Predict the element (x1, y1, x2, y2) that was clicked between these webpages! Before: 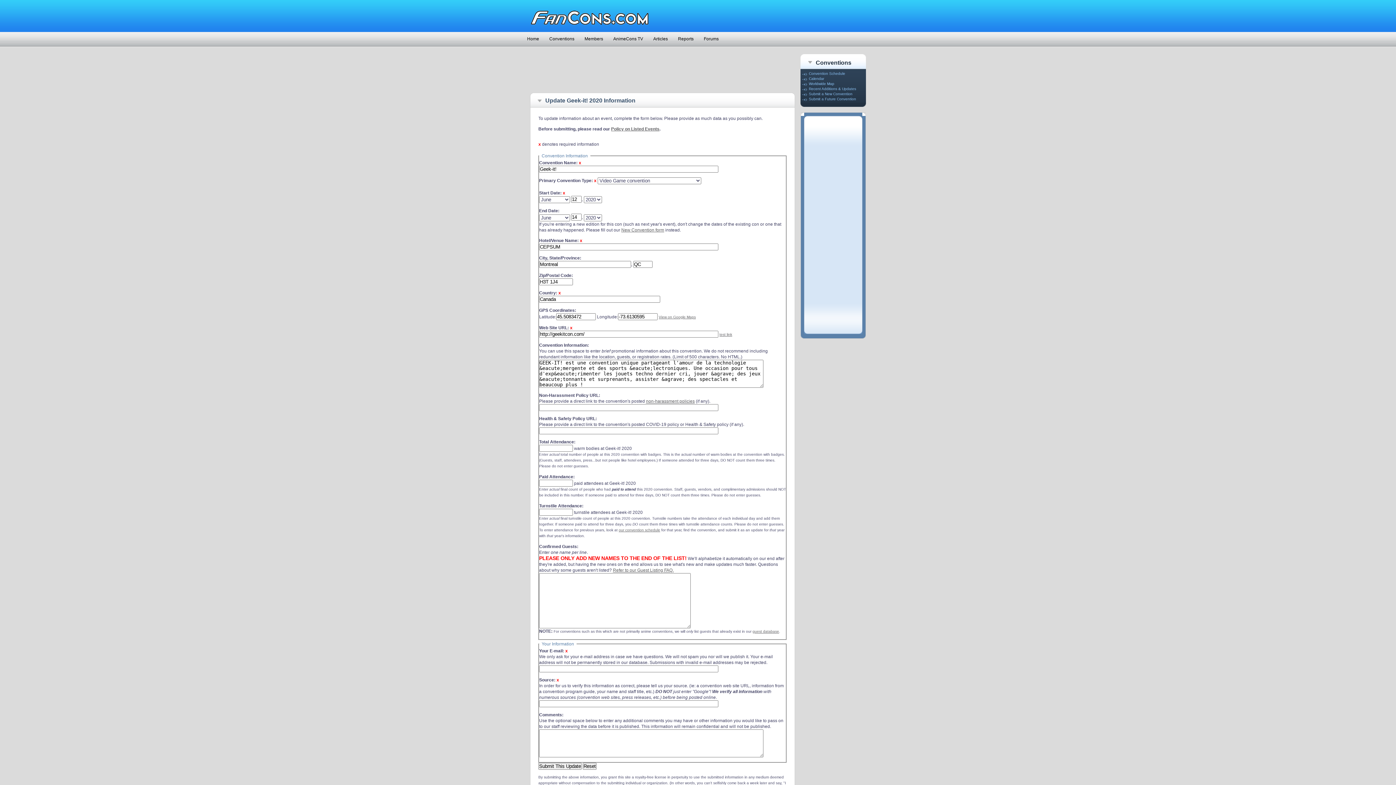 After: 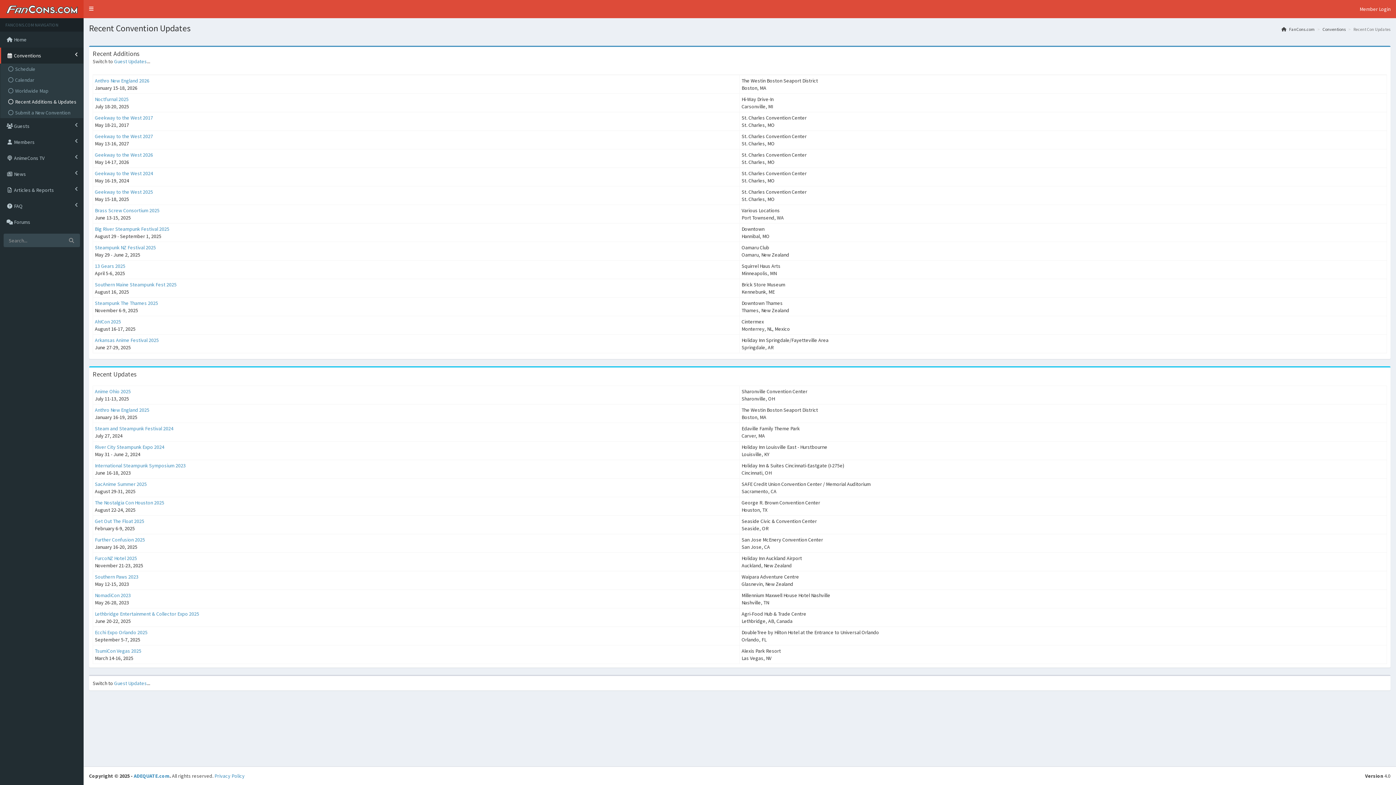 Action: bbox: (802, 86, 856, 90) label: Recent Additions & Updates